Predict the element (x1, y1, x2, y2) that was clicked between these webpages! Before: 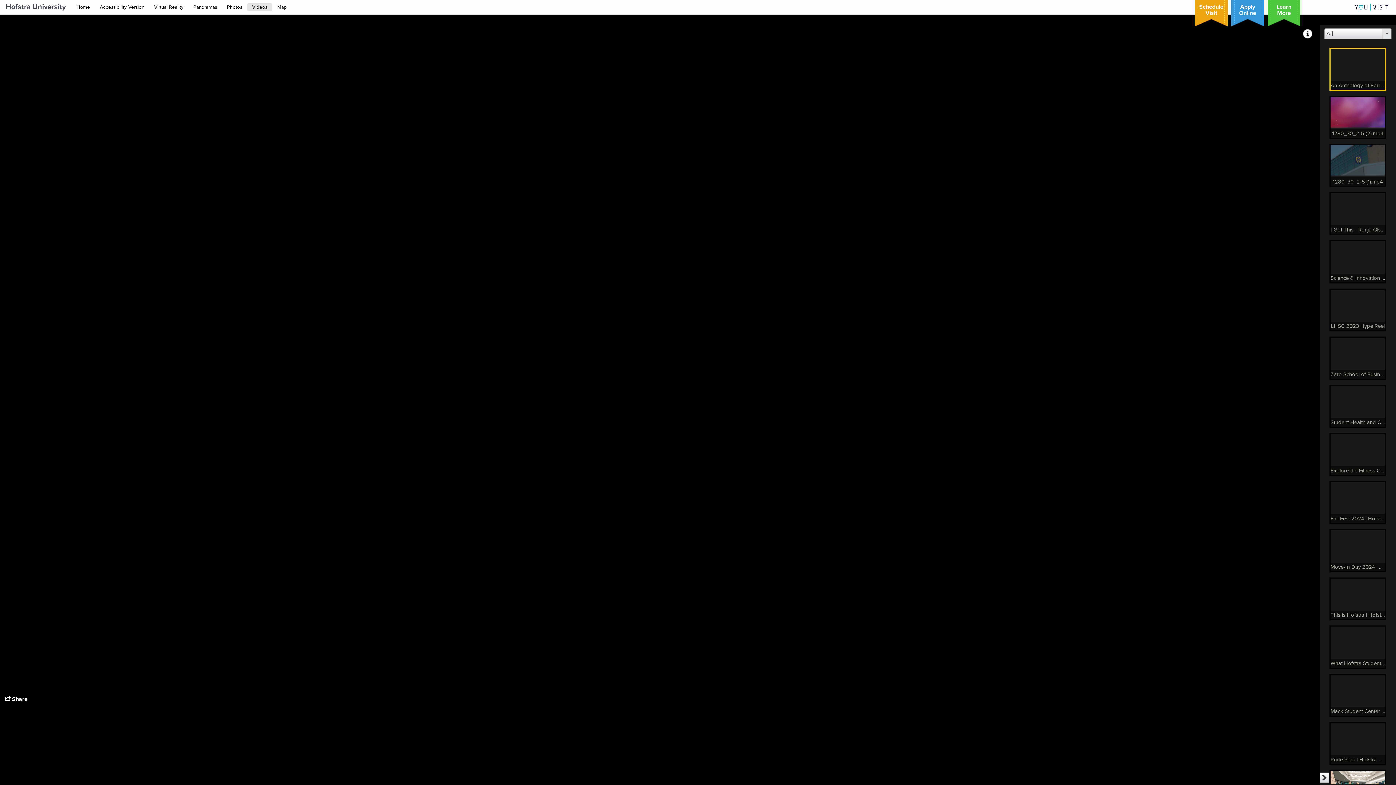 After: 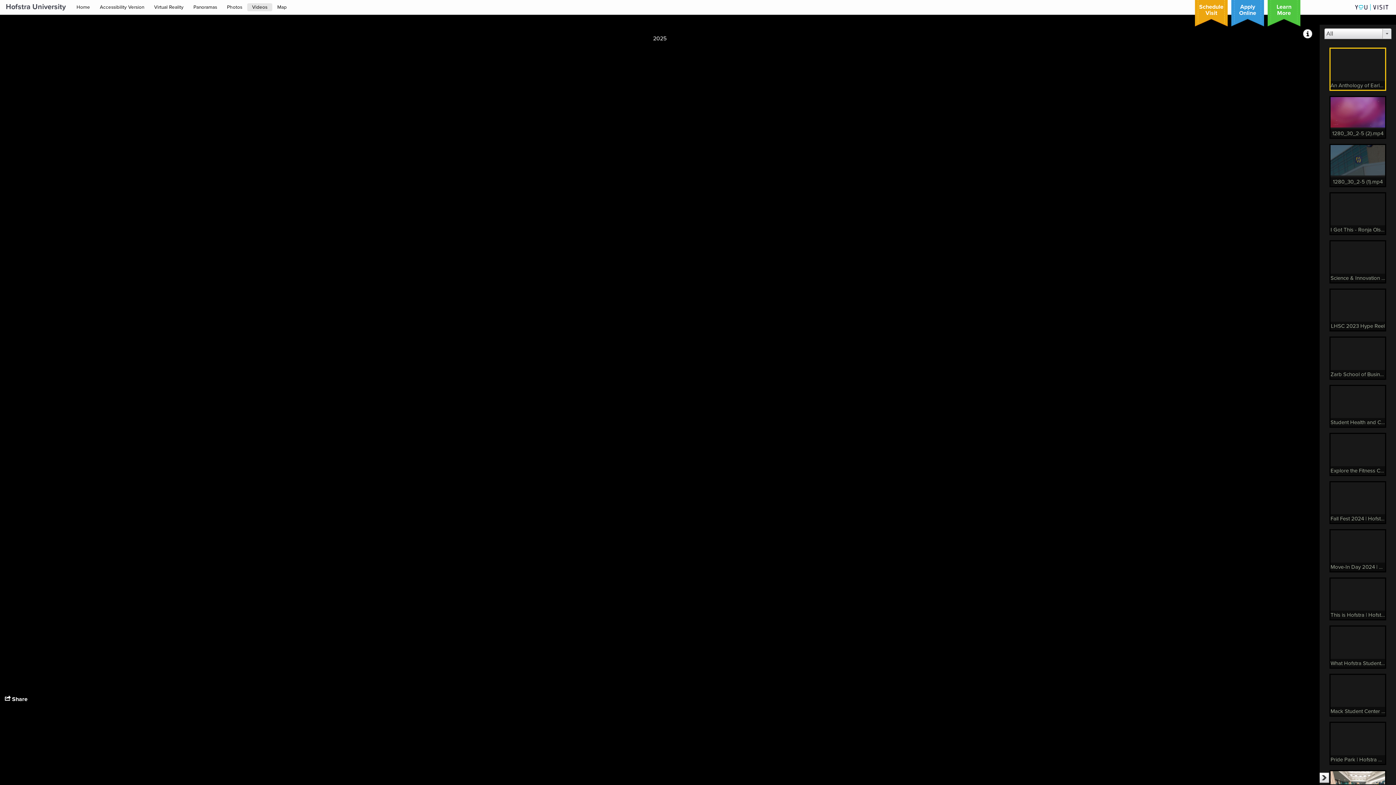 Action: label: view media description bbox: (1303, 29, 1312, 38)